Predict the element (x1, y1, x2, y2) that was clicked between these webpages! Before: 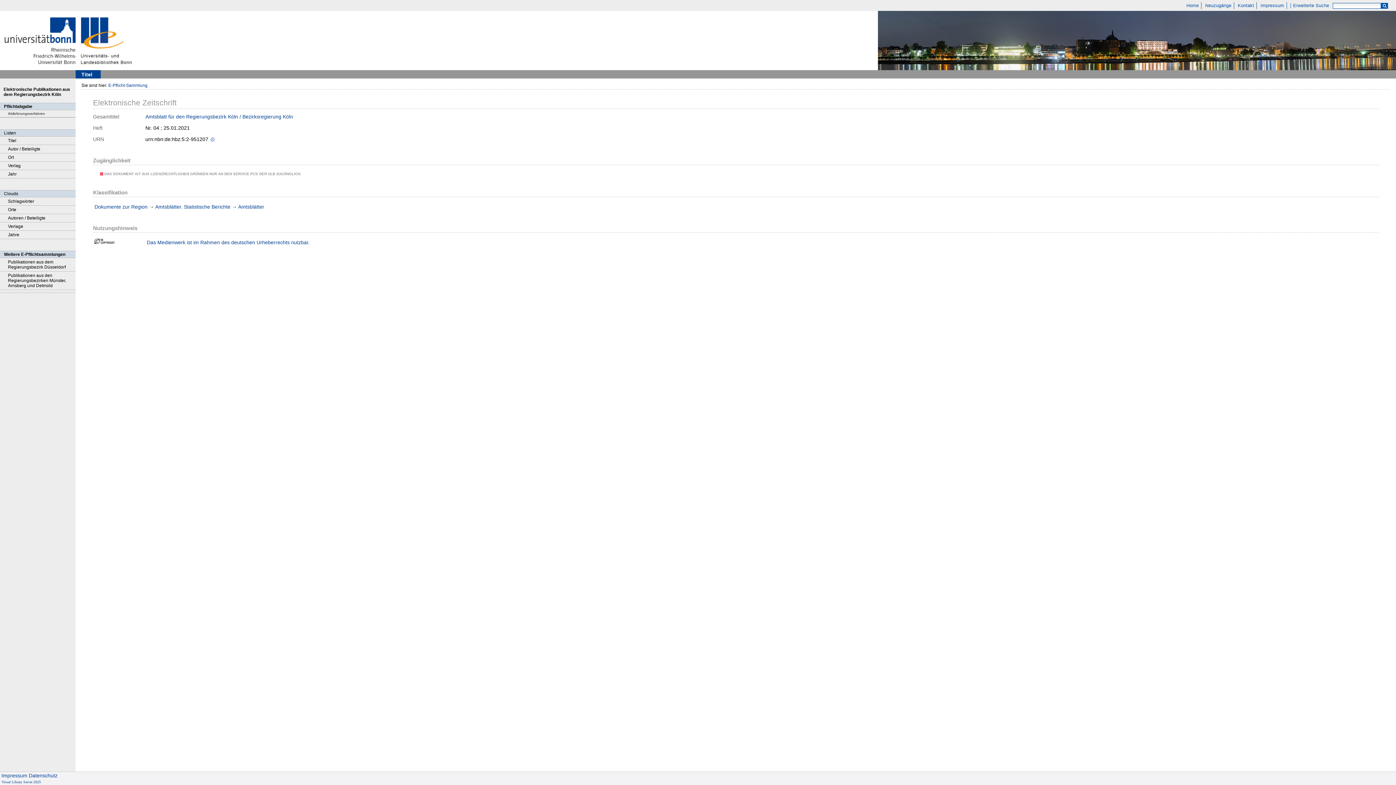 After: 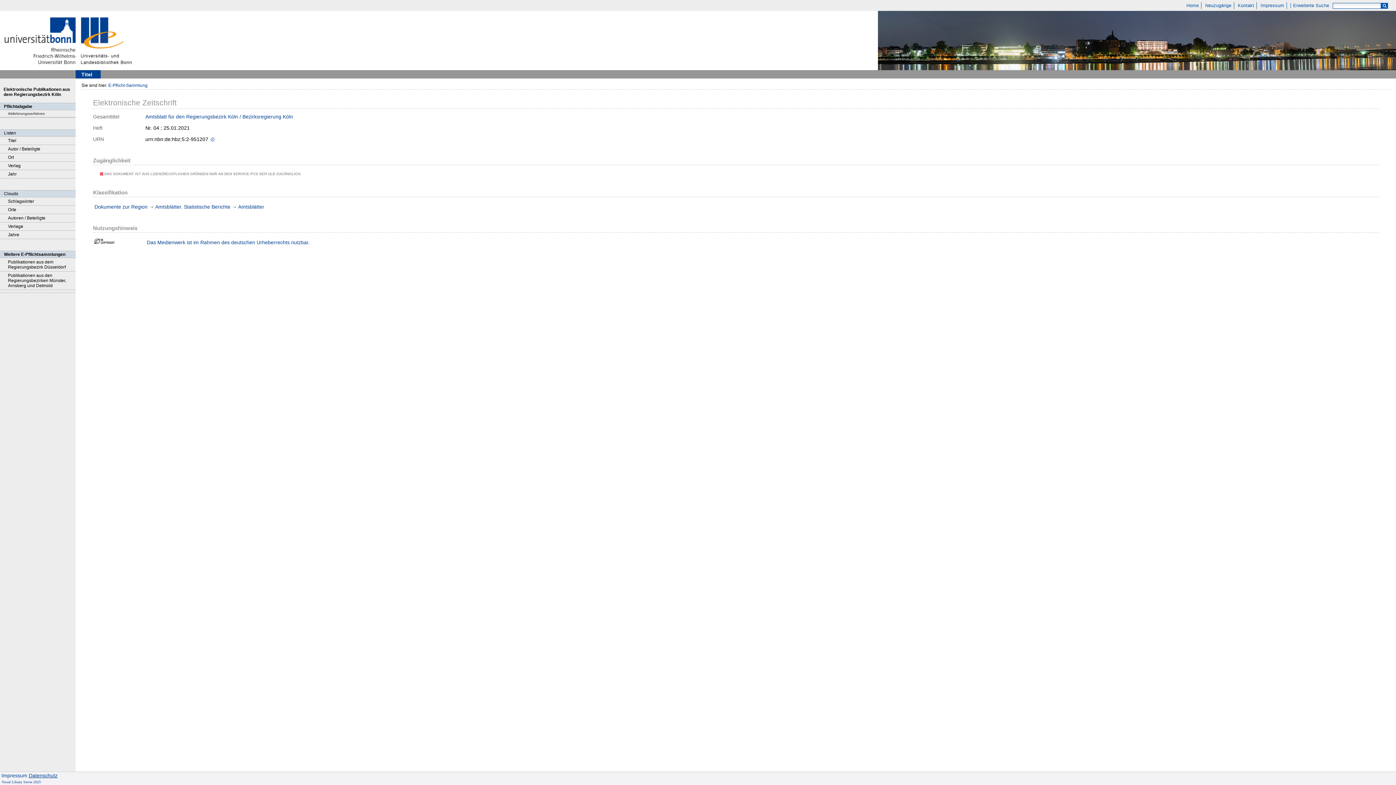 Action: label: Datenschutz bbox: (28, 773, 57, 778)